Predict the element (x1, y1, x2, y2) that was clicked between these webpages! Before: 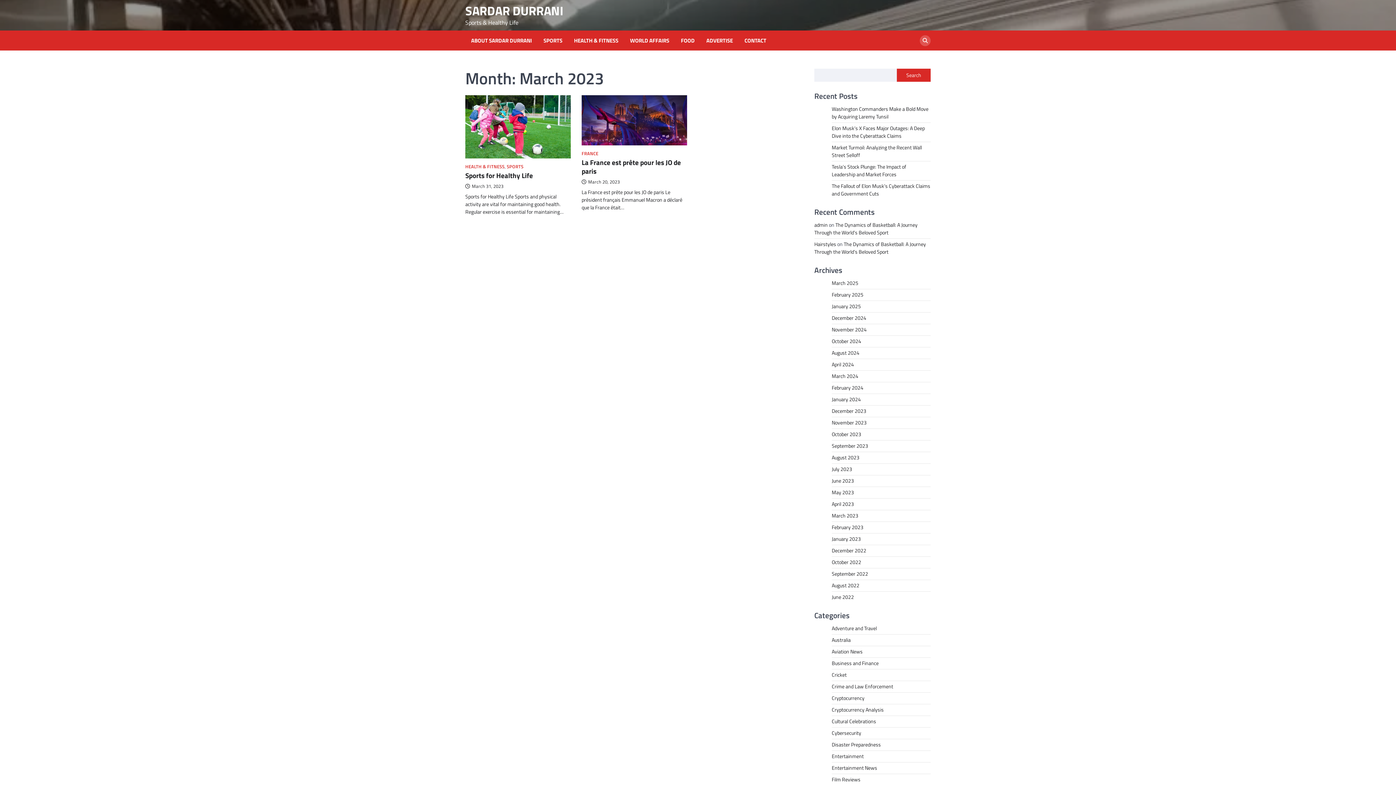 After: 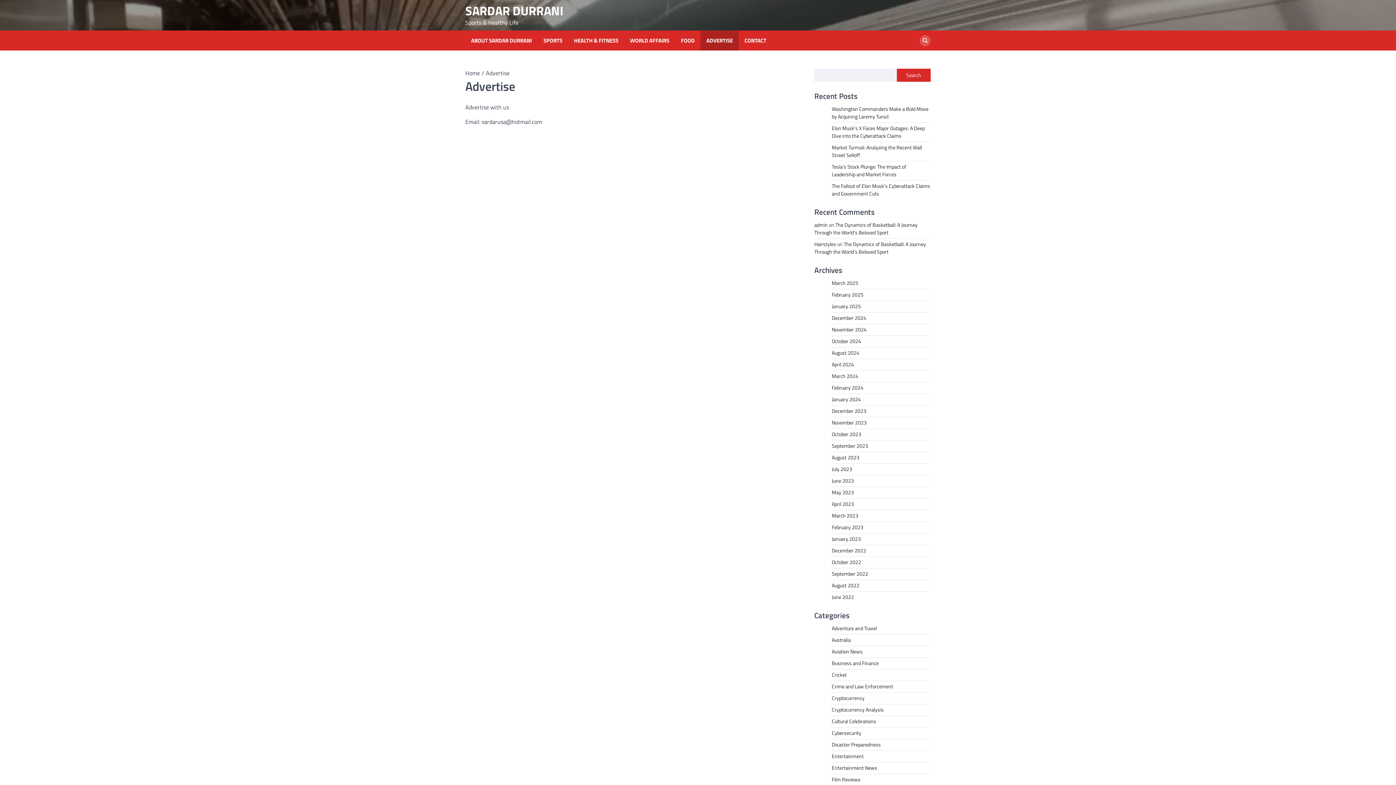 Action: label: ADVERTISE bbox: (703, 36, 736, 44)